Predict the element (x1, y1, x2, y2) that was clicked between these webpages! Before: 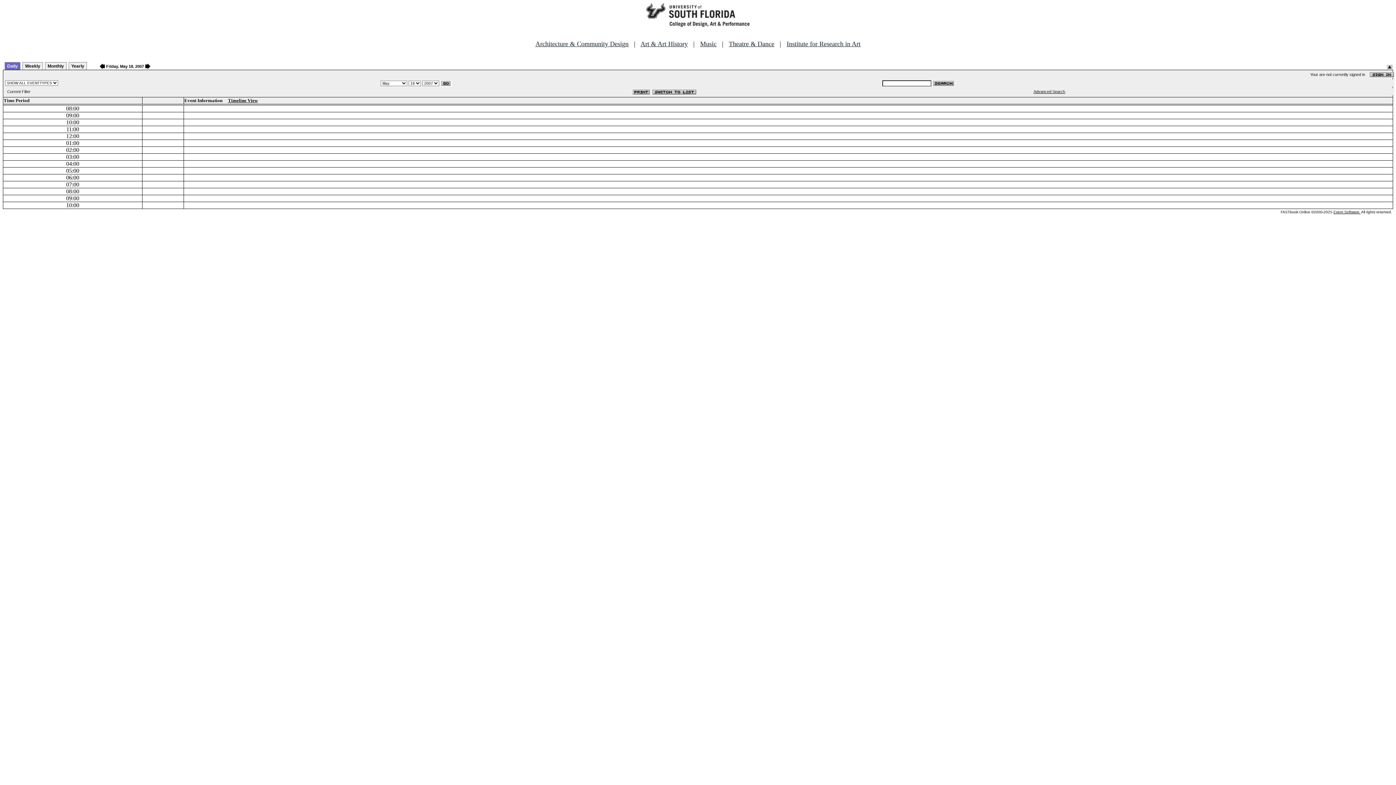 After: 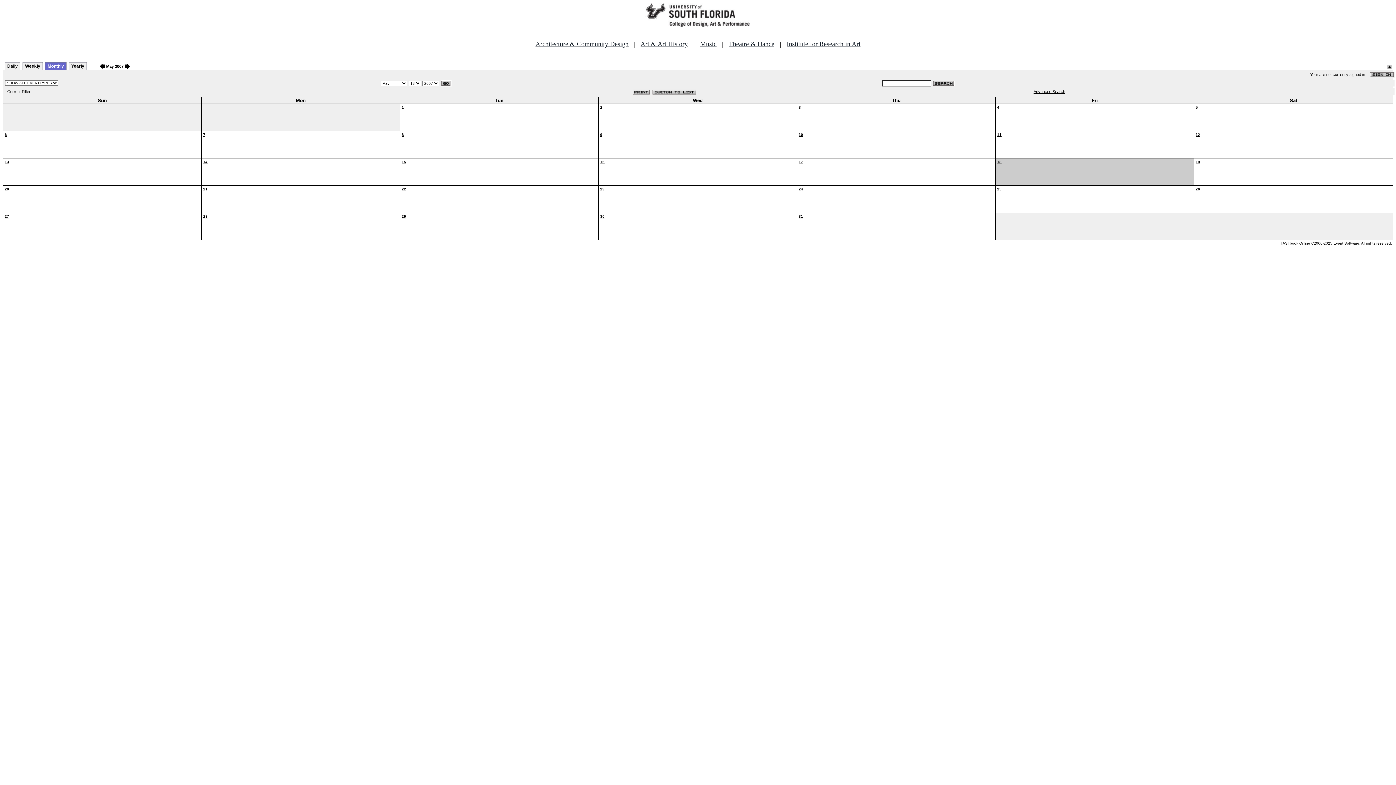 Action: bbox: (45, 62, 66, 69) label: Monthly